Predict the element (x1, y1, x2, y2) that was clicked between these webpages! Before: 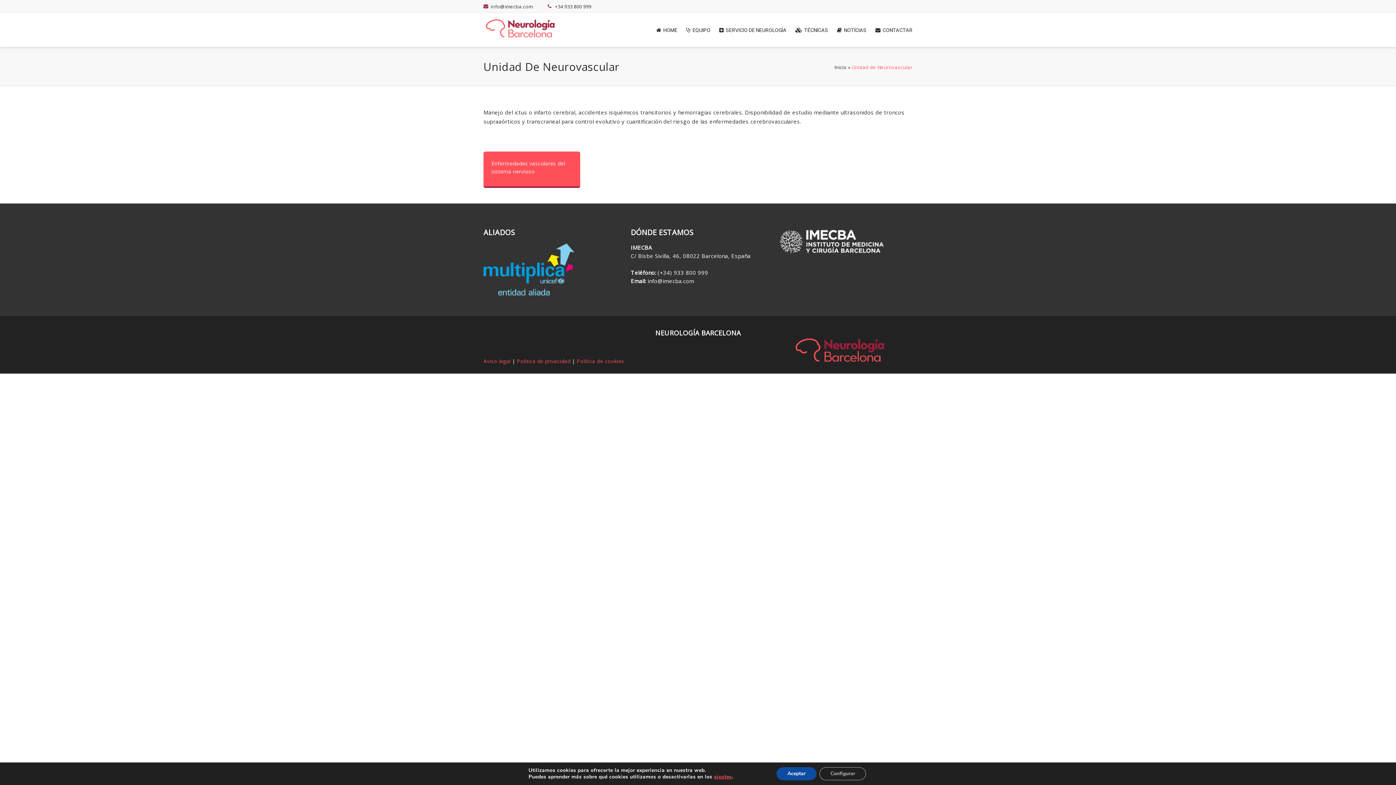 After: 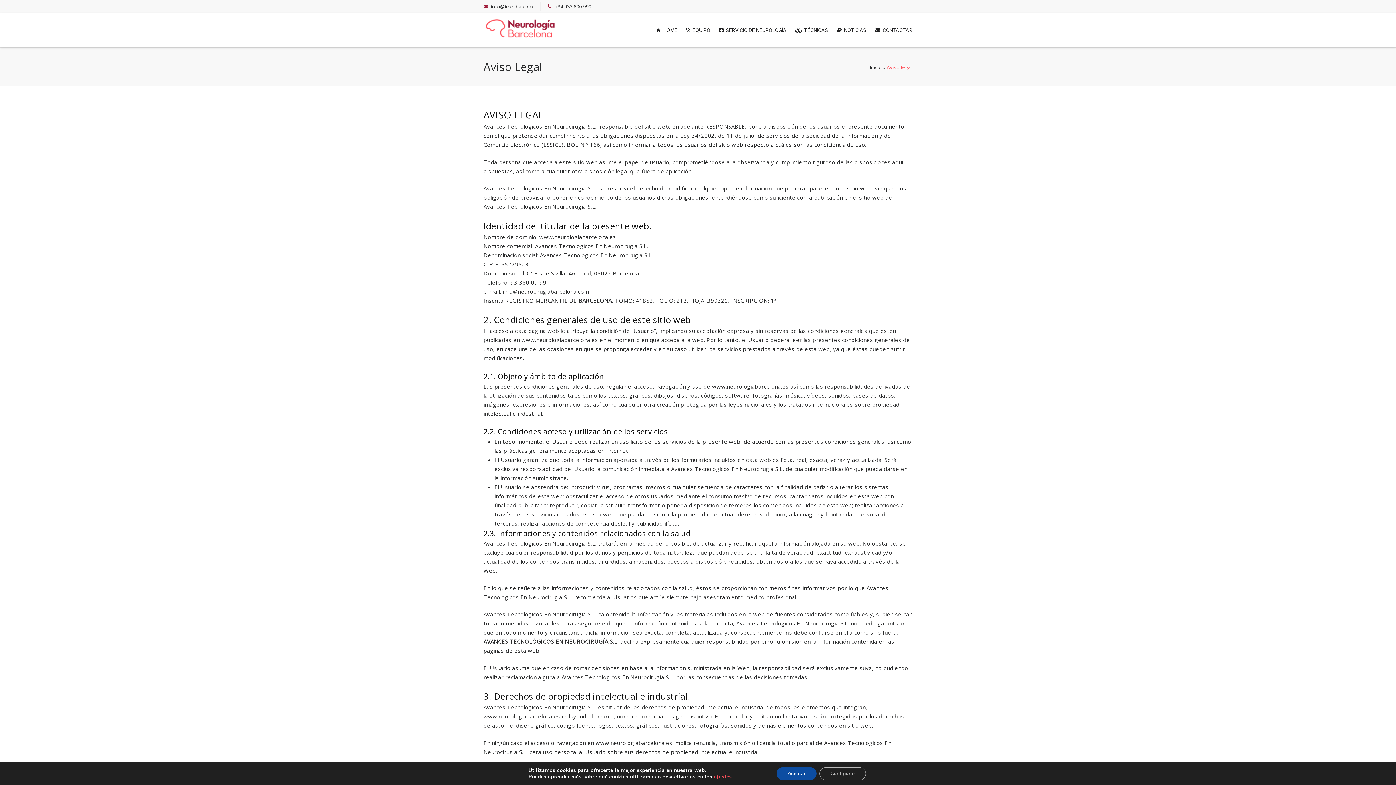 Action: label: Aviso legal bbox: (483, 357, 510, 364)